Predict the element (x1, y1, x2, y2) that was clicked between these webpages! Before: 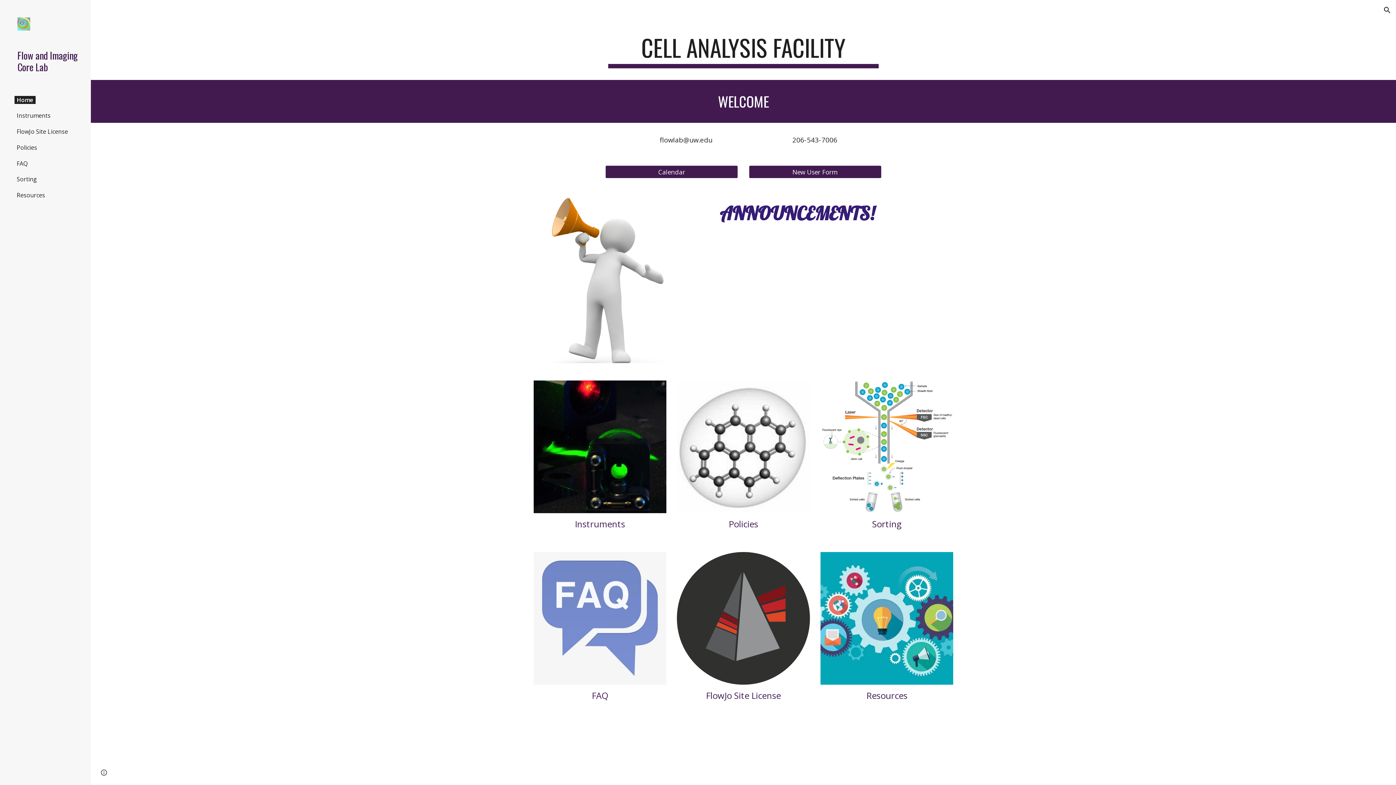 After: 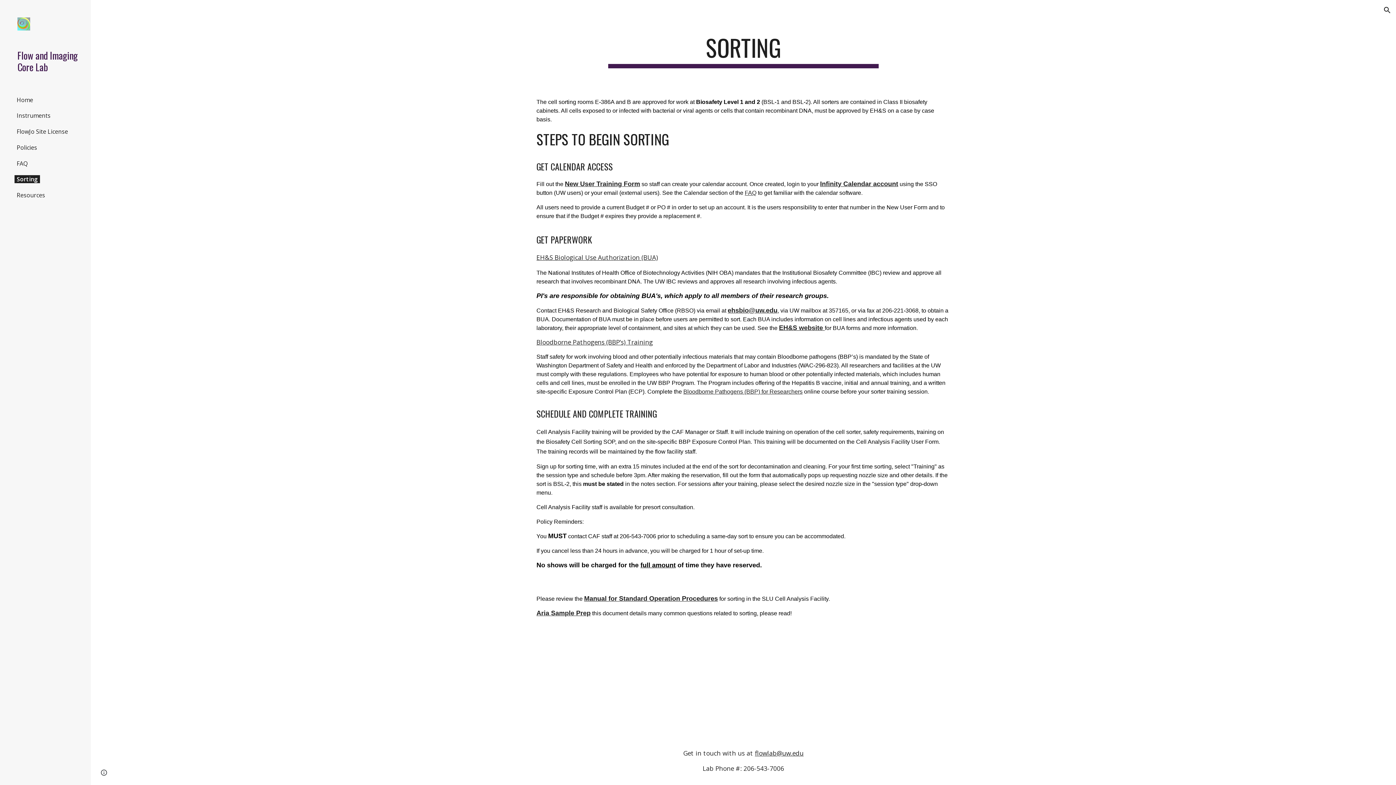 Action: bbox: (820, 380, 953, 513)